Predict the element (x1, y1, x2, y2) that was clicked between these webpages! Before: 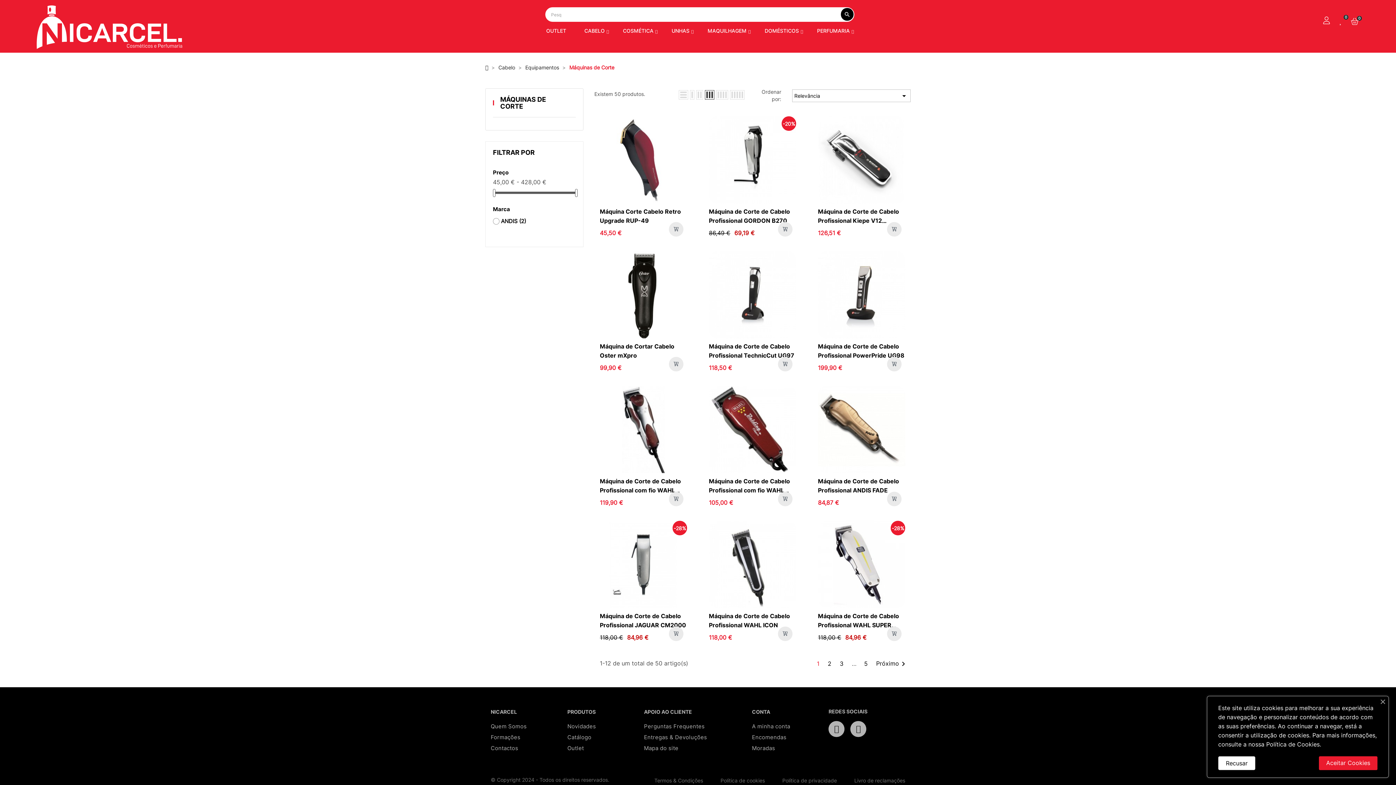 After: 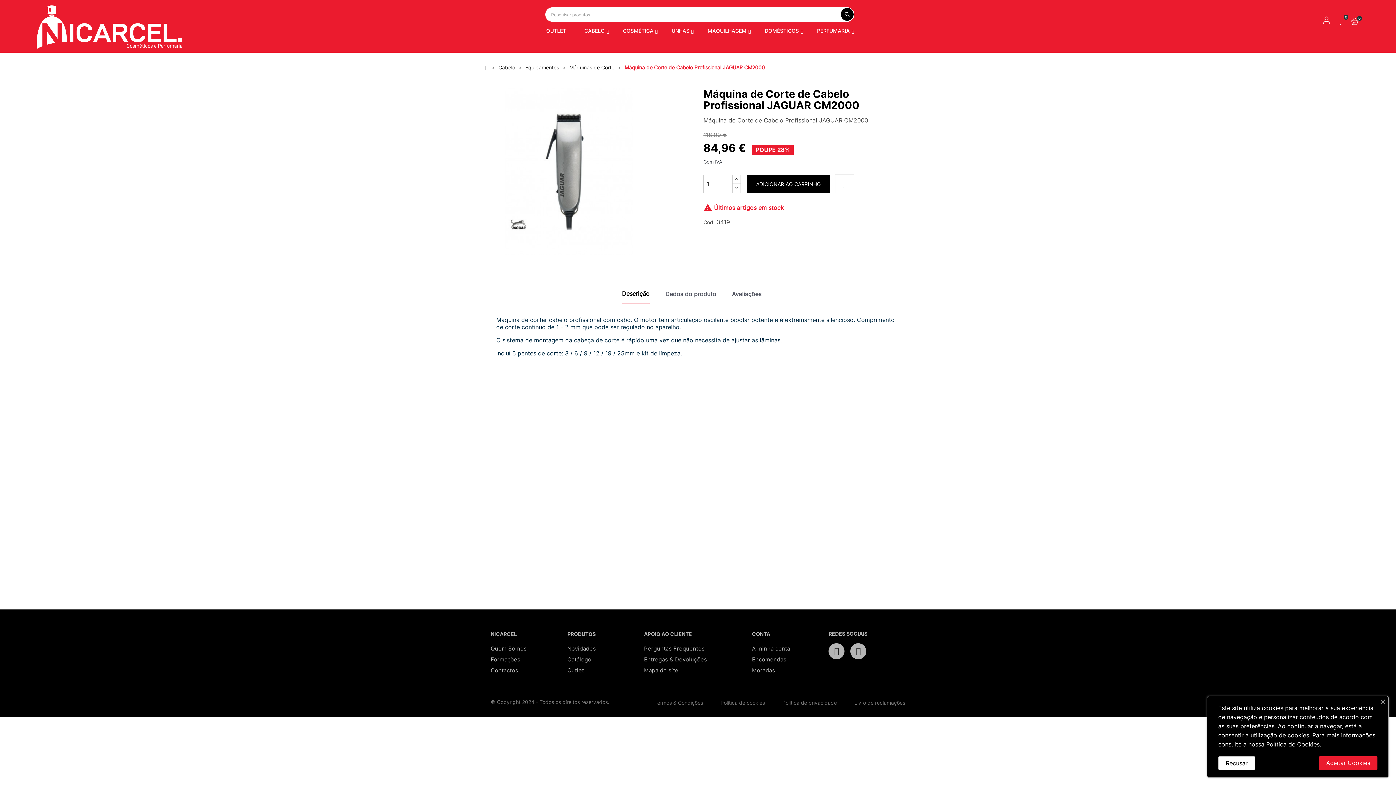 Action: bbox: (600, 521, 687, 608)